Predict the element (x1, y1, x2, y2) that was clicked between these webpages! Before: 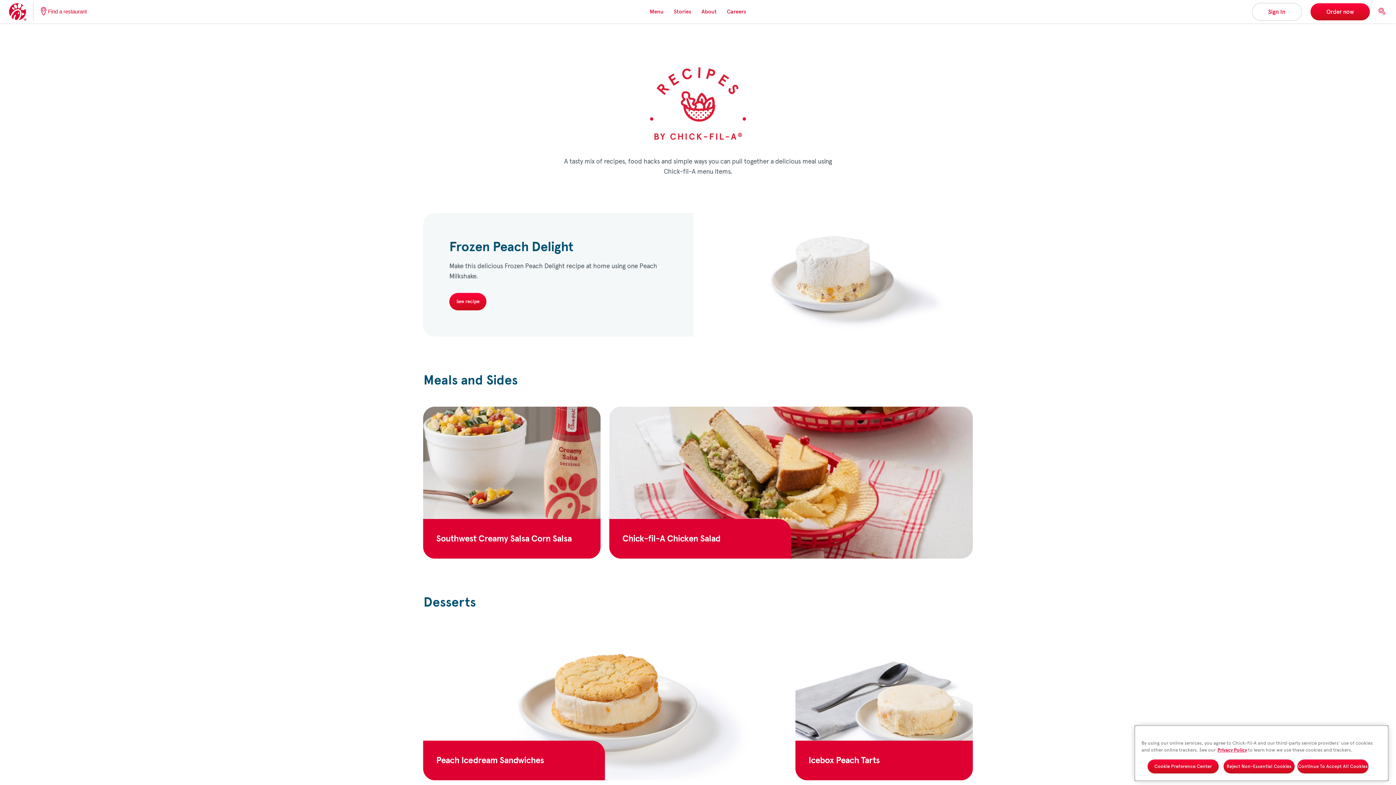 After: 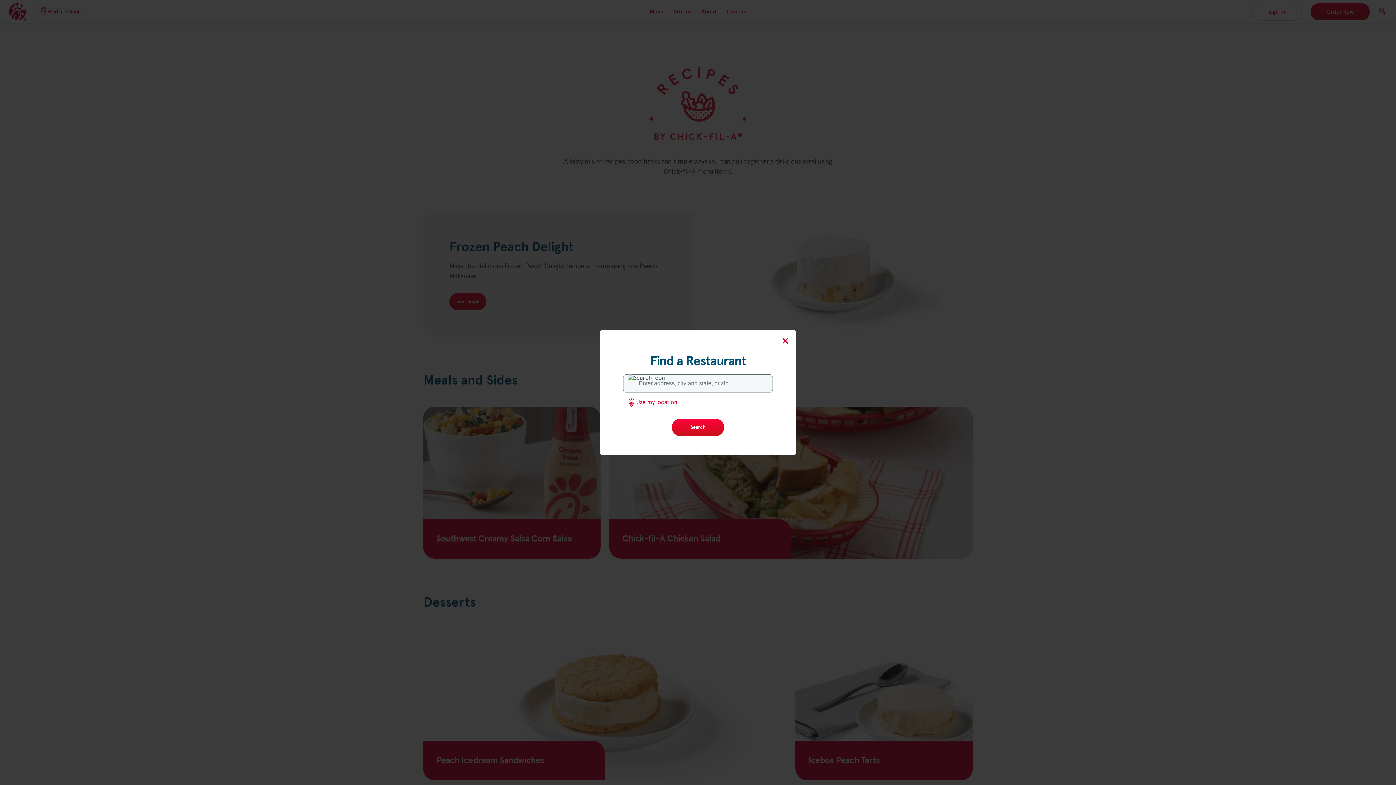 Action: label: Find a restaurant bbox: (48, 5, 86, 17)